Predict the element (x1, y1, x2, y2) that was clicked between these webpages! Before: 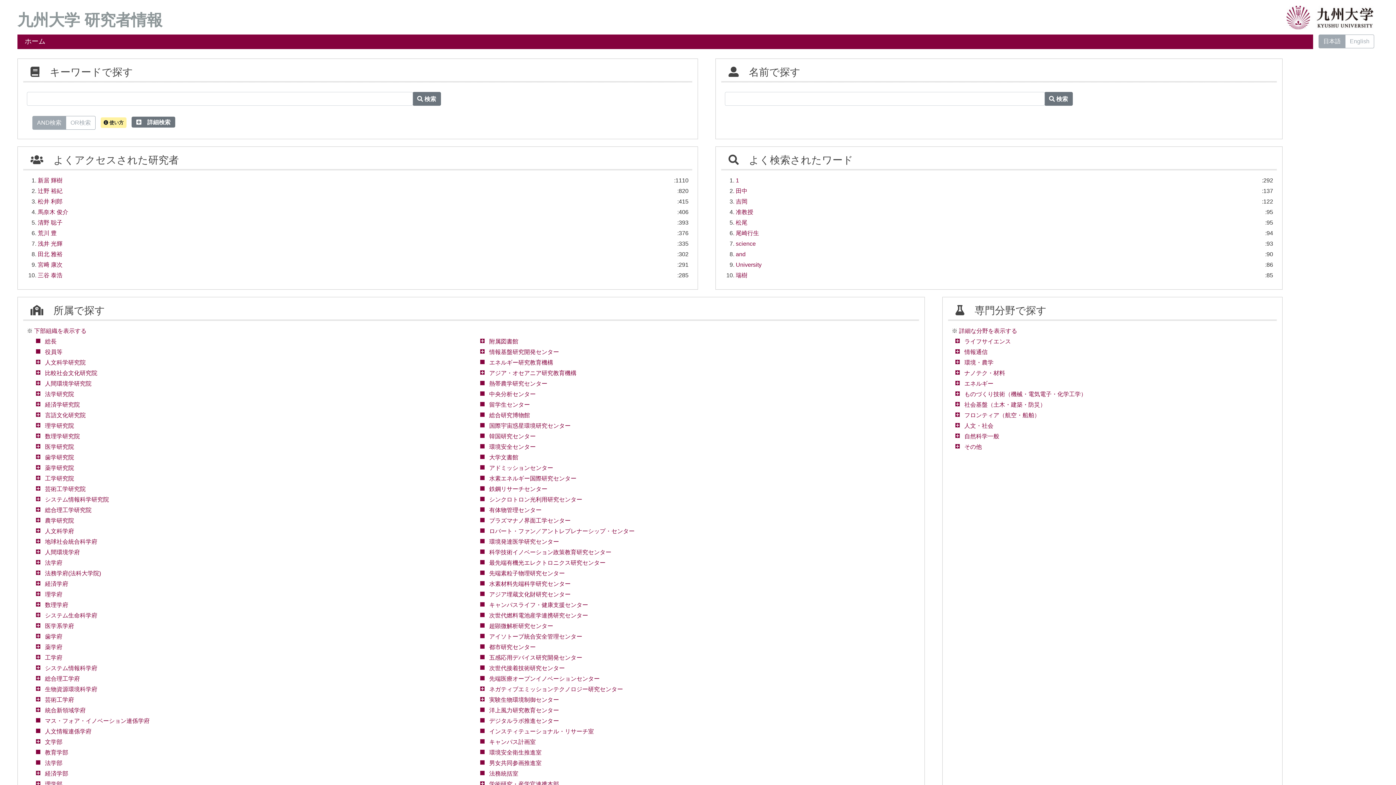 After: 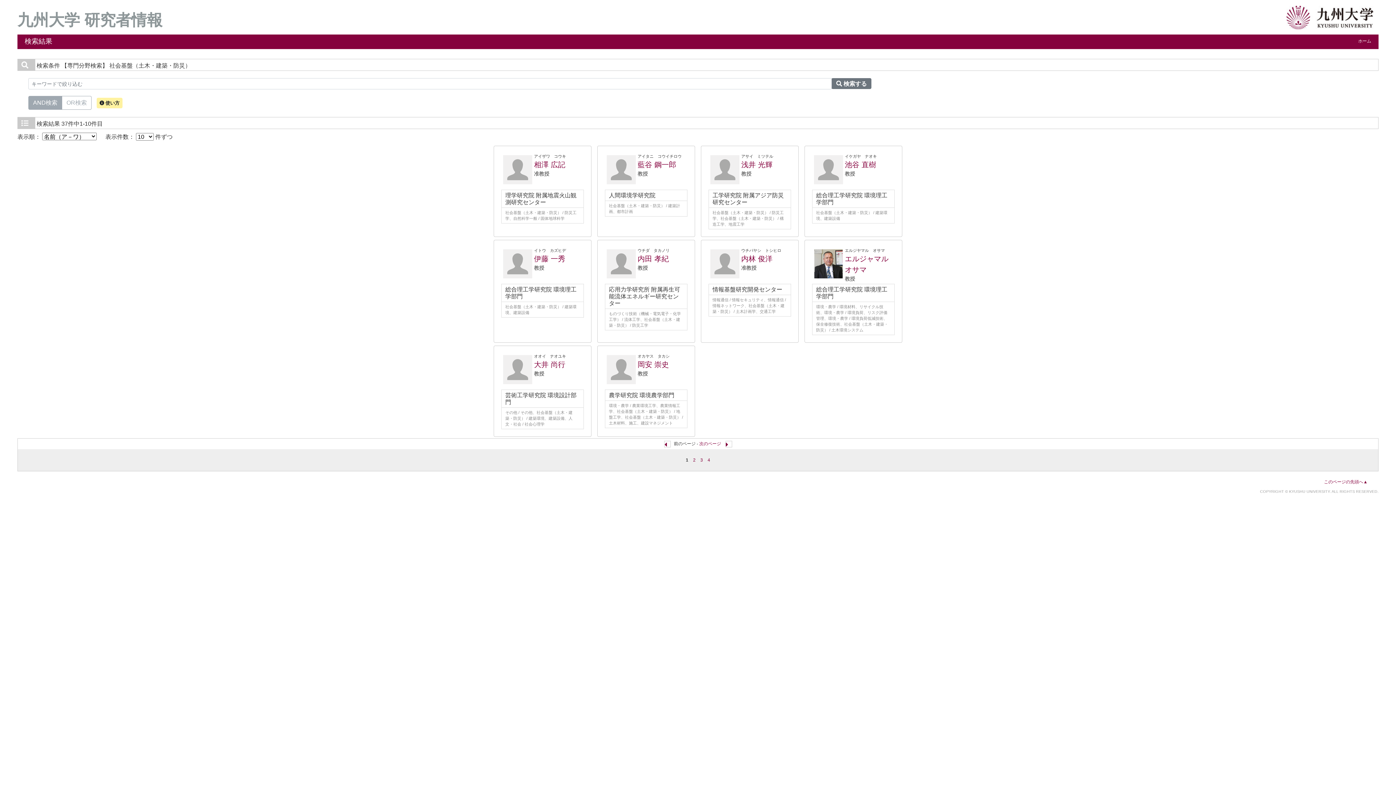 Action: bbox: (964, 401, 1046, 408) label: 社会基盤（土木・建築・防災）